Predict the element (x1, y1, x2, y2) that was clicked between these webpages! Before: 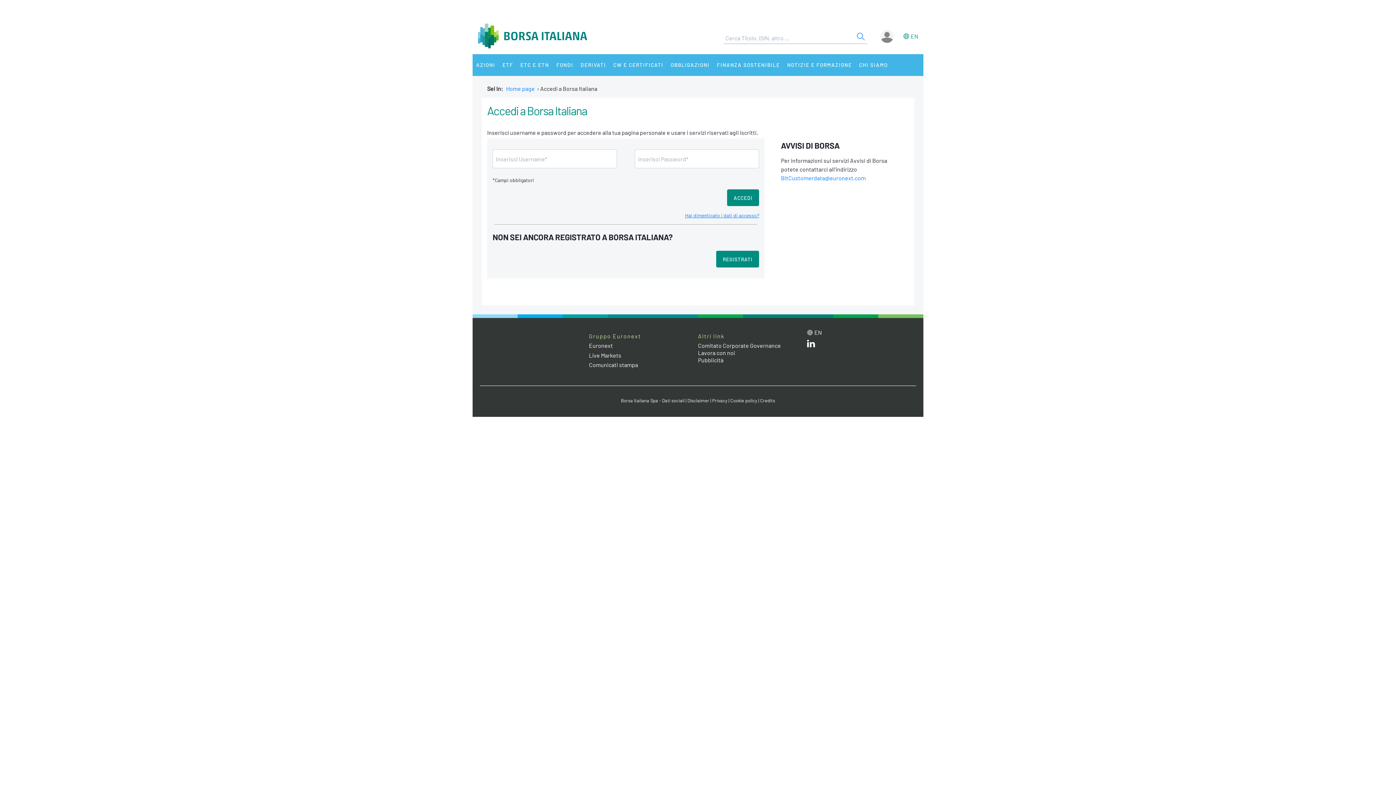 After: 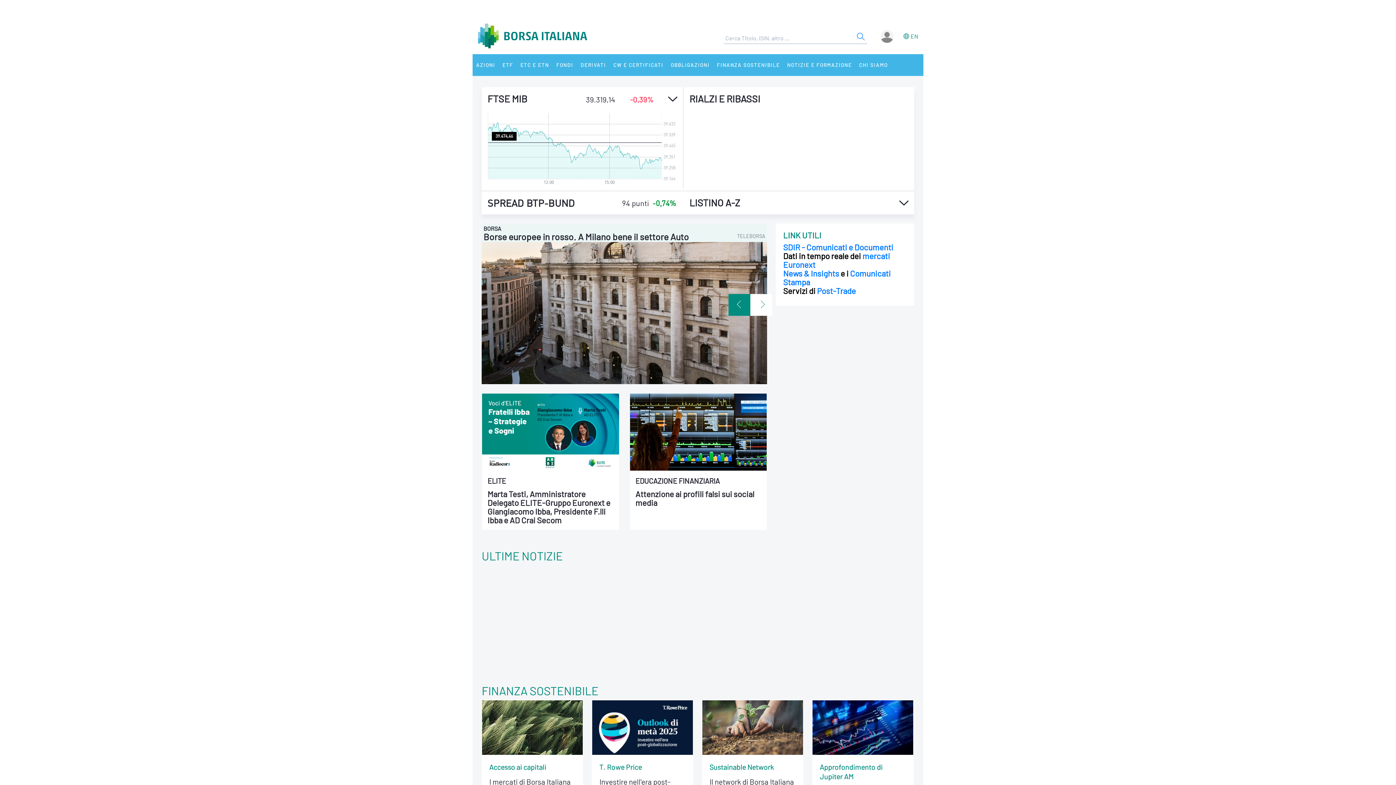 Action: bbox: (478, 23, 587, 46)